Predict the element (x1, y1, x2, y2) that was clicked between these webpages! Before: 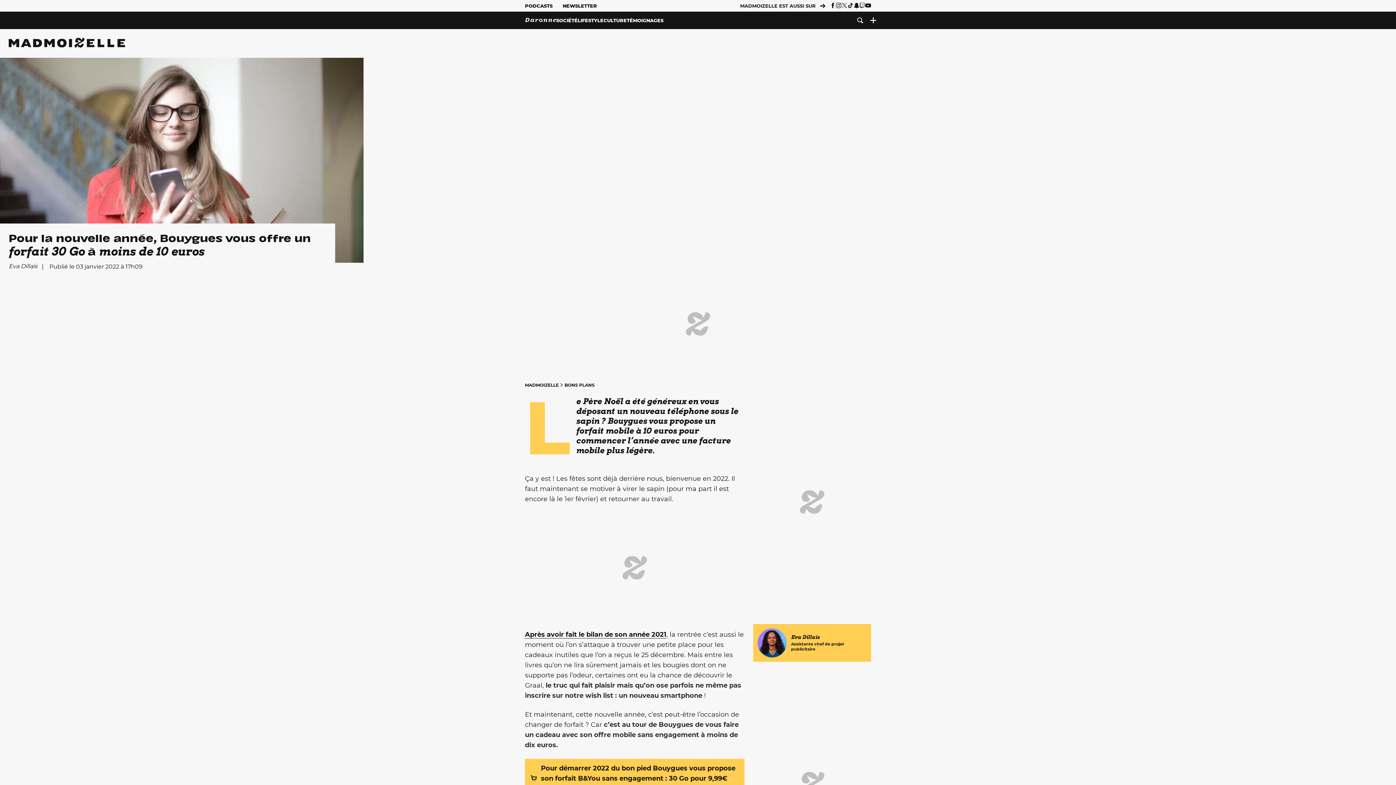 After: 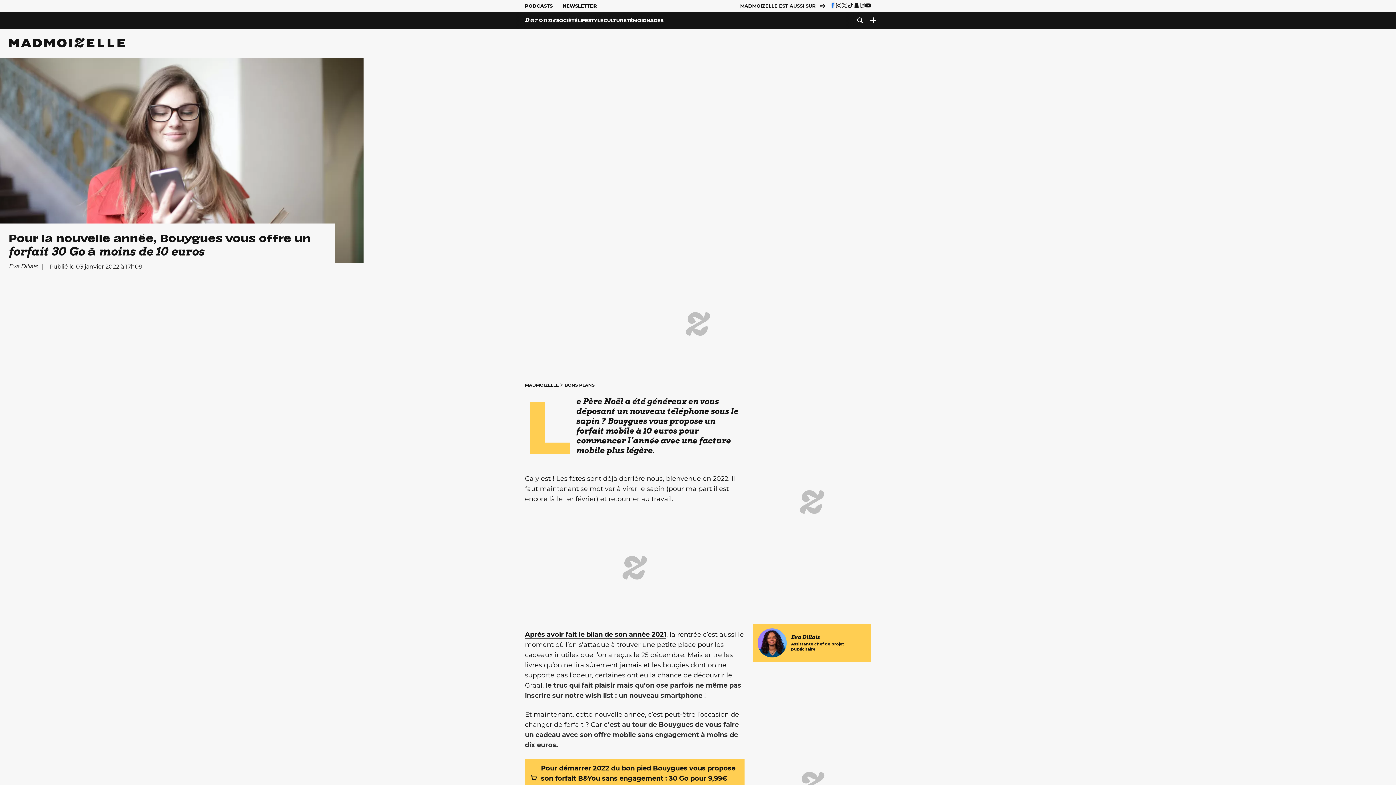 Action: bbox: (830, 2, 836, 8)